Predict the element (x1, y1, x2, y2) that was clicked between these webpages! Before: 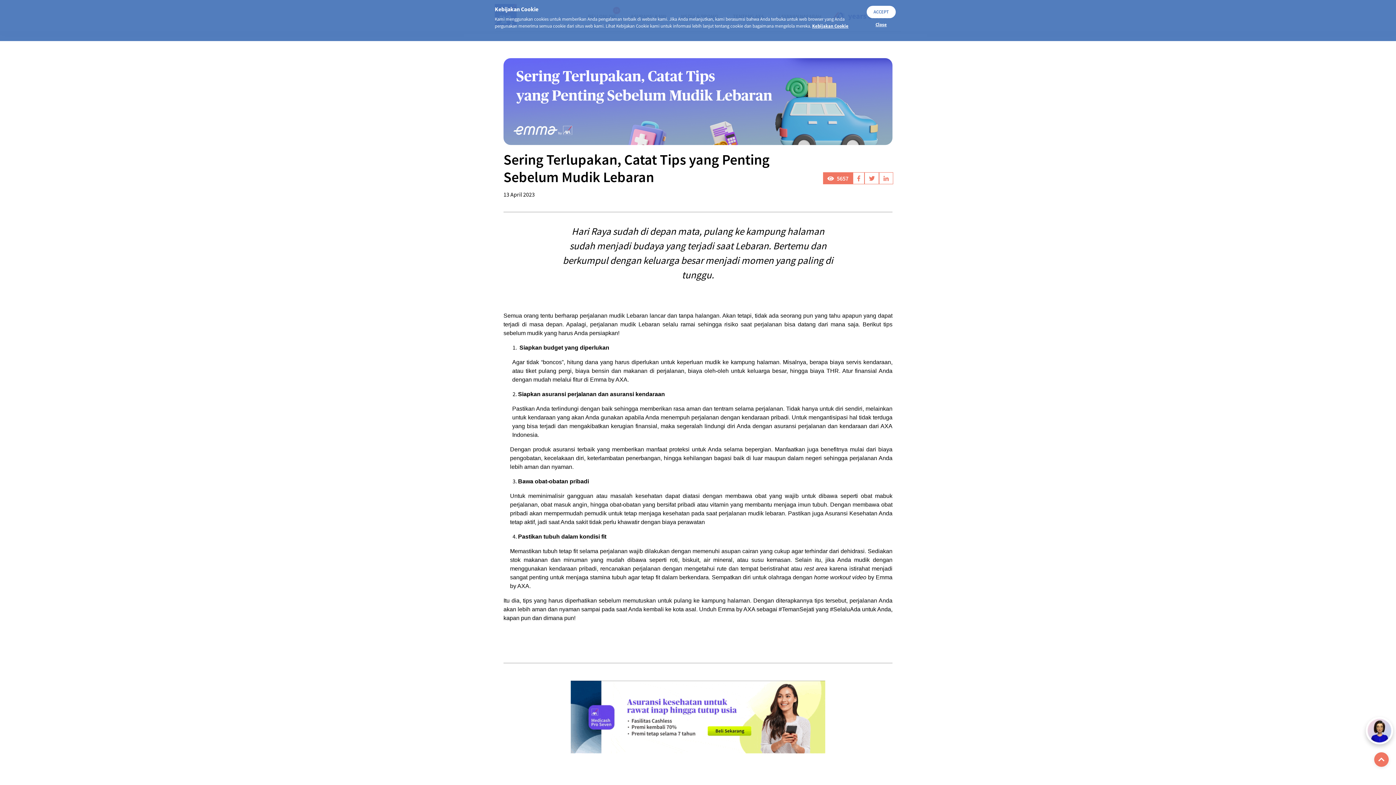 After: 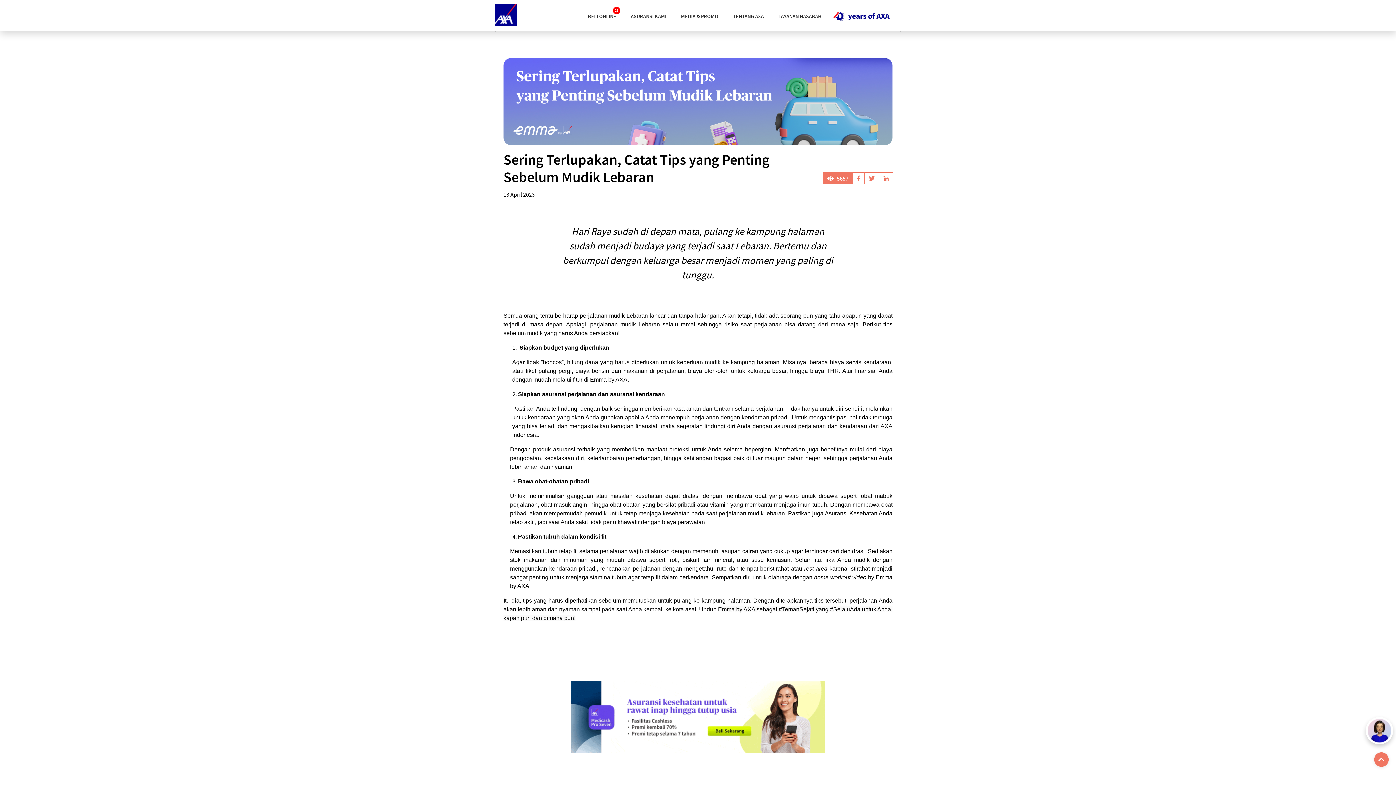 Action: label: ACCEPT bbox: (866, 5, 895, 18)